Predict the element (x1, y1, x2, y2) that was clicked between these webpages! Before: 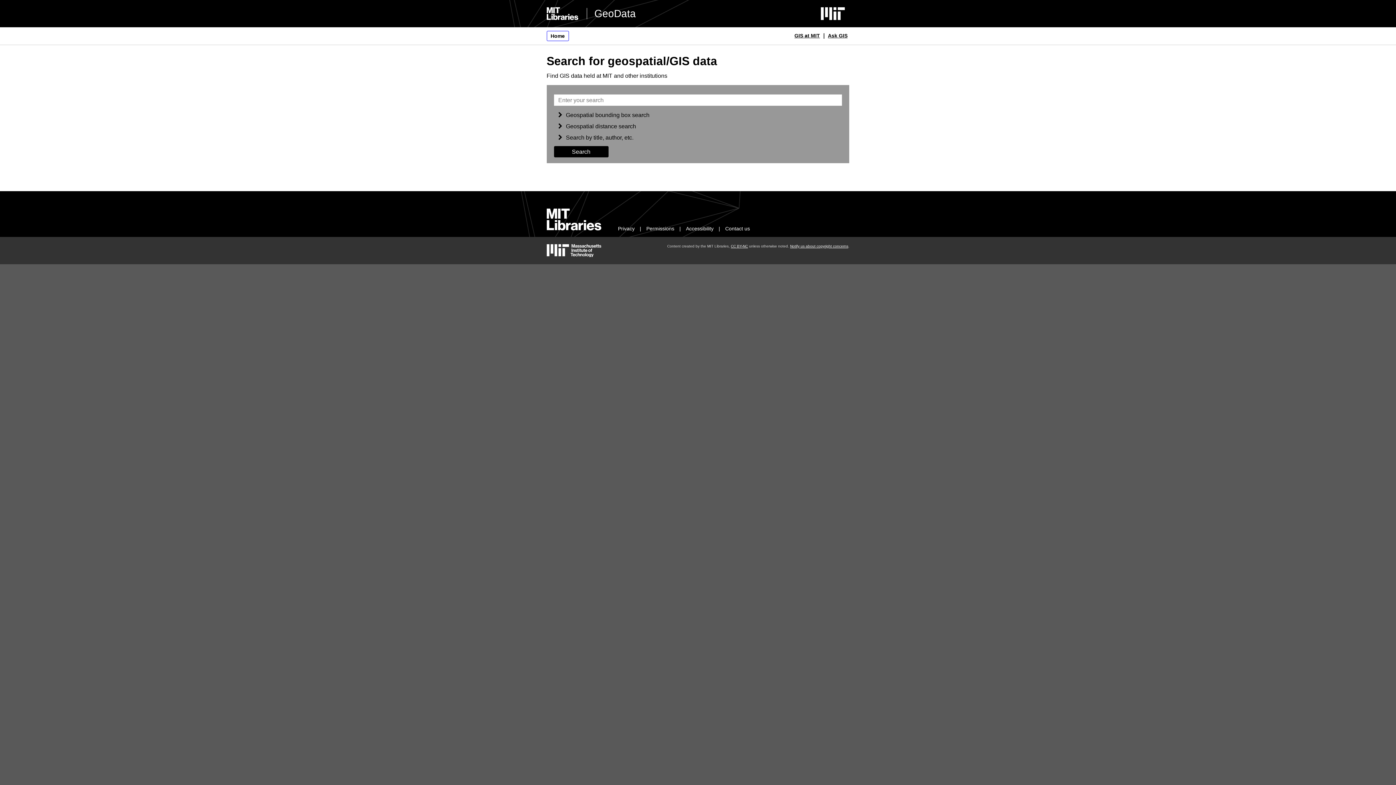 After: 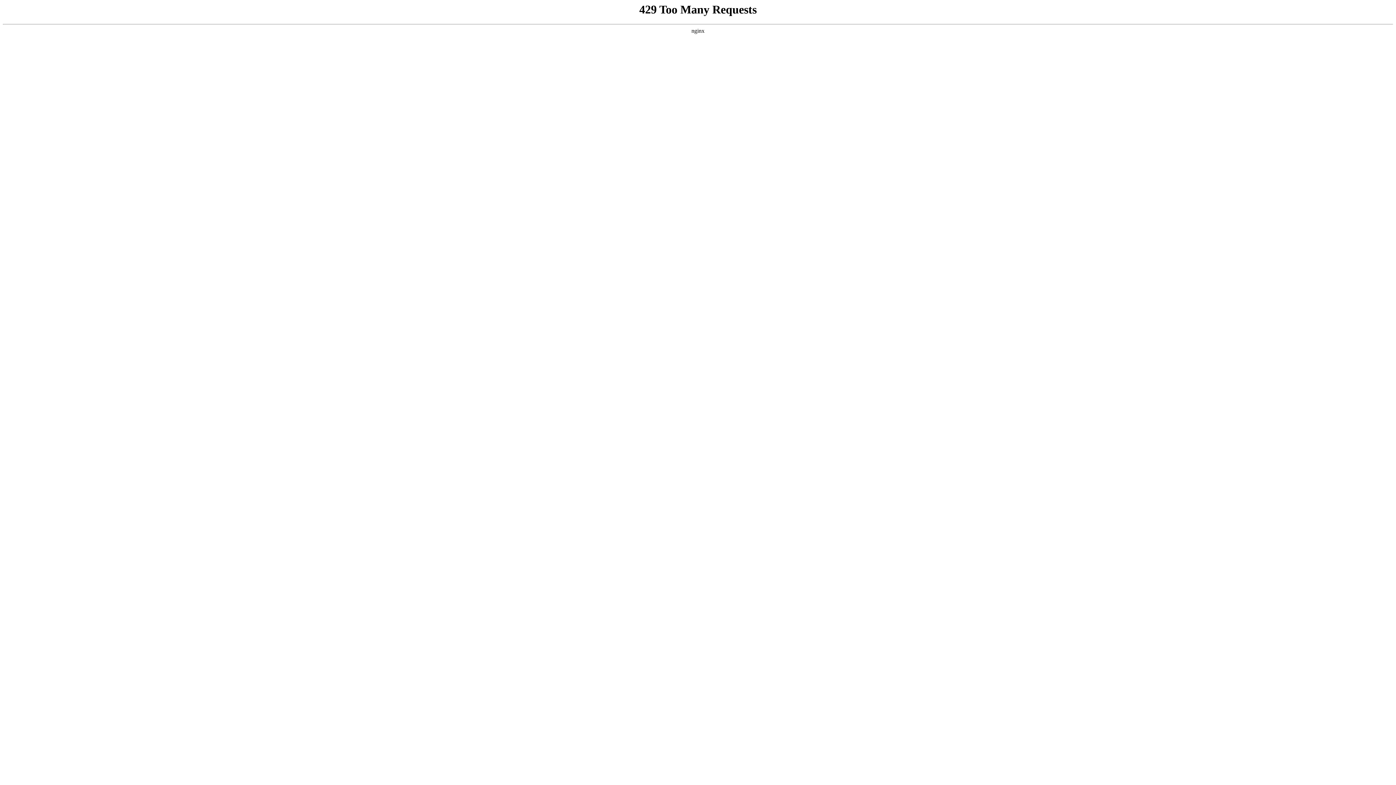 Action: label: GIS at MIT bbox: (792, 30, 821, 40)